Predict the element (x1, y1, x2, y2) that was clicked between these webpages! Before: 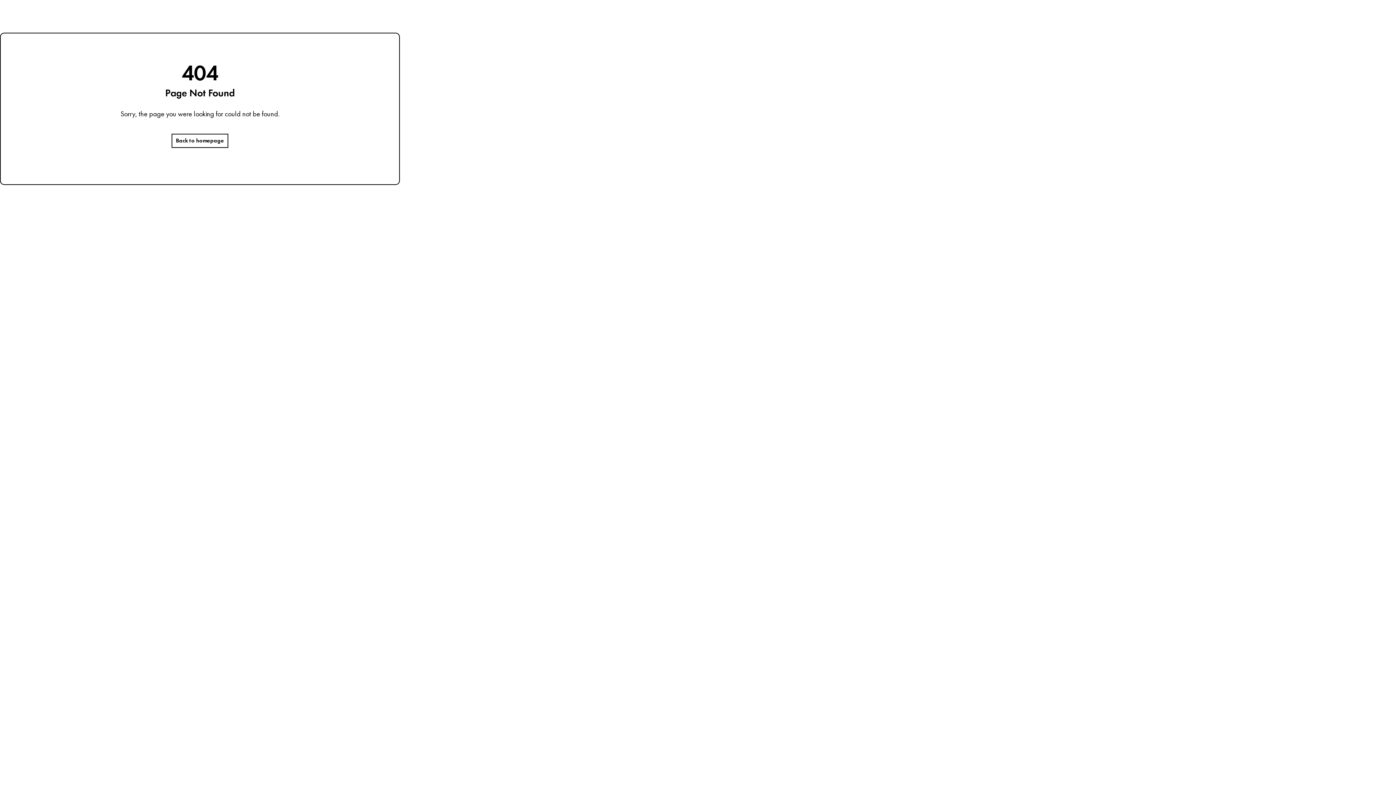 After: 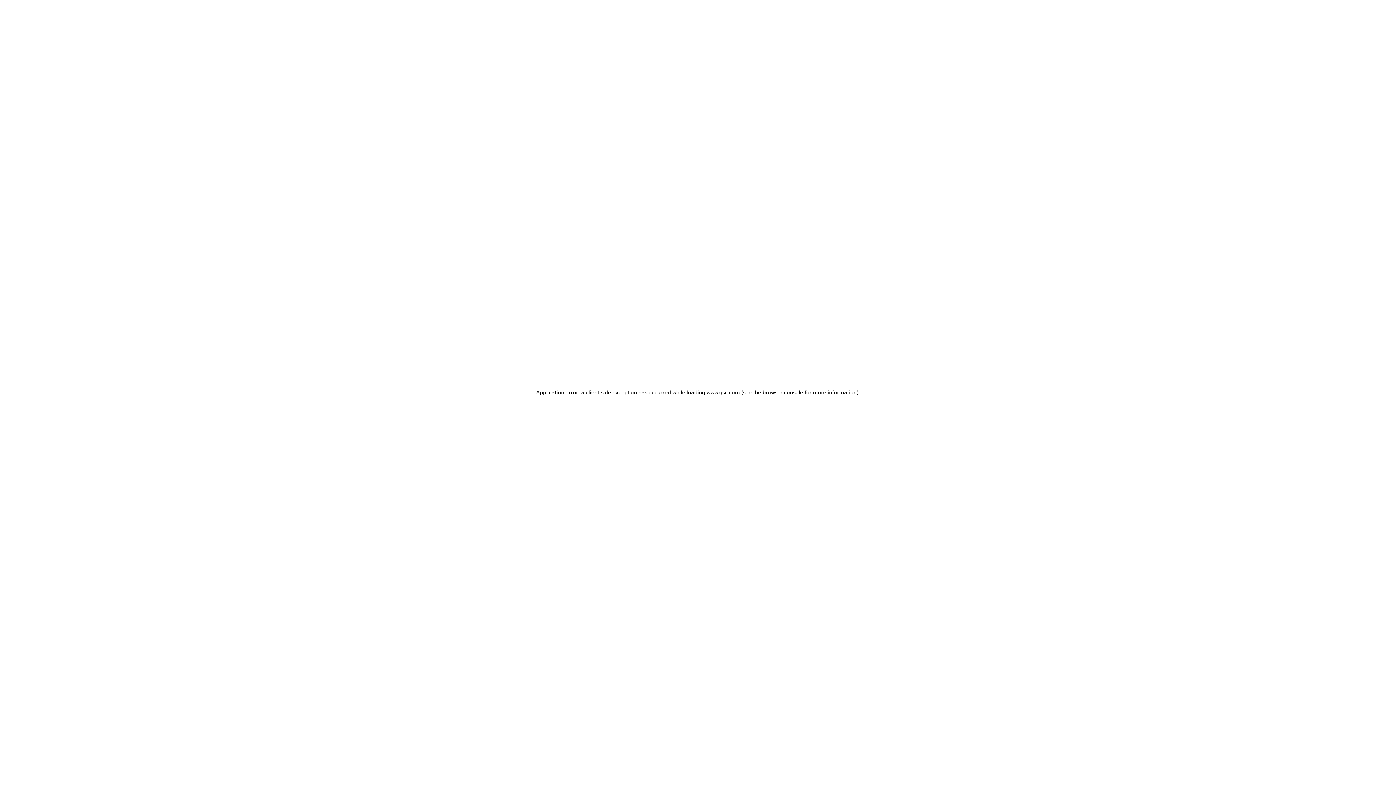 Action: label: Back to homepage bbox: (171, 133, 228, 148)